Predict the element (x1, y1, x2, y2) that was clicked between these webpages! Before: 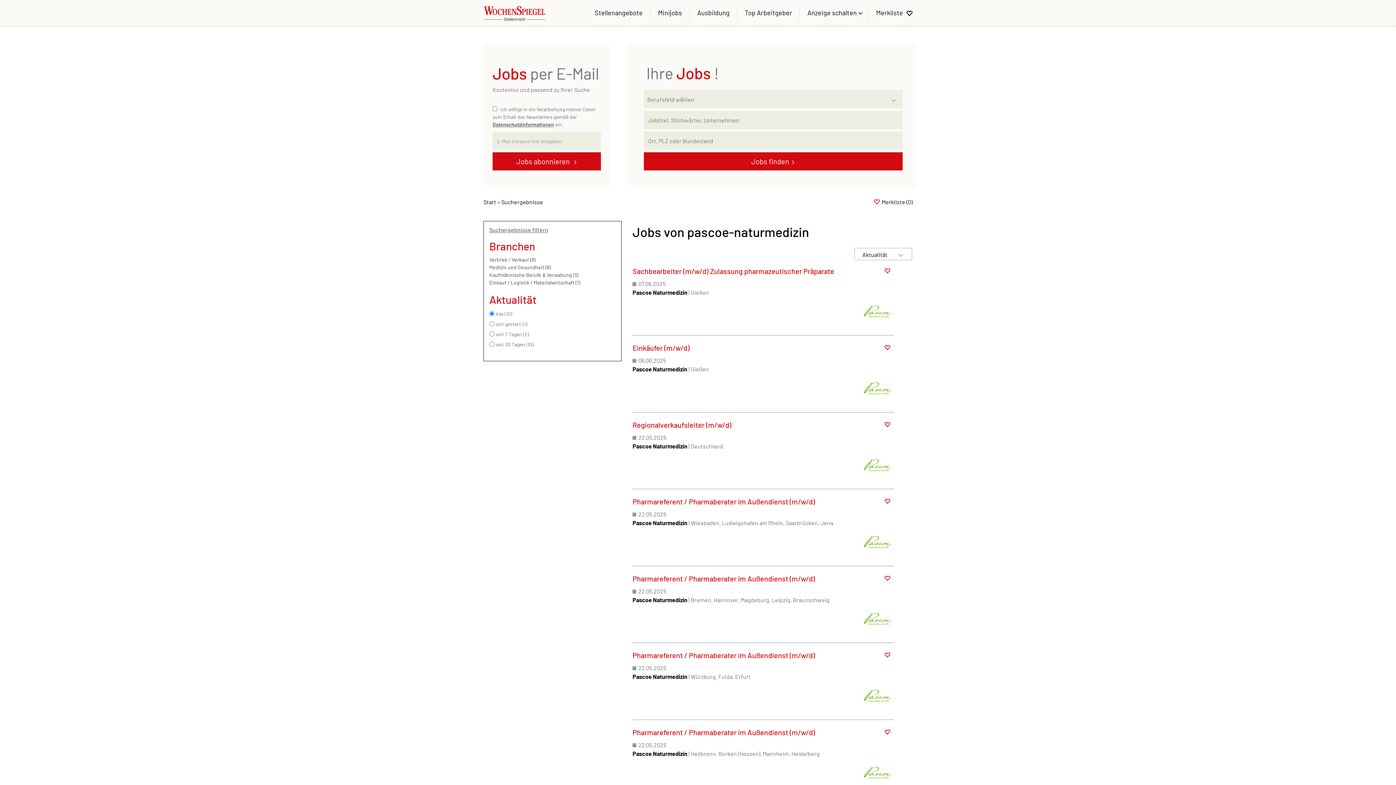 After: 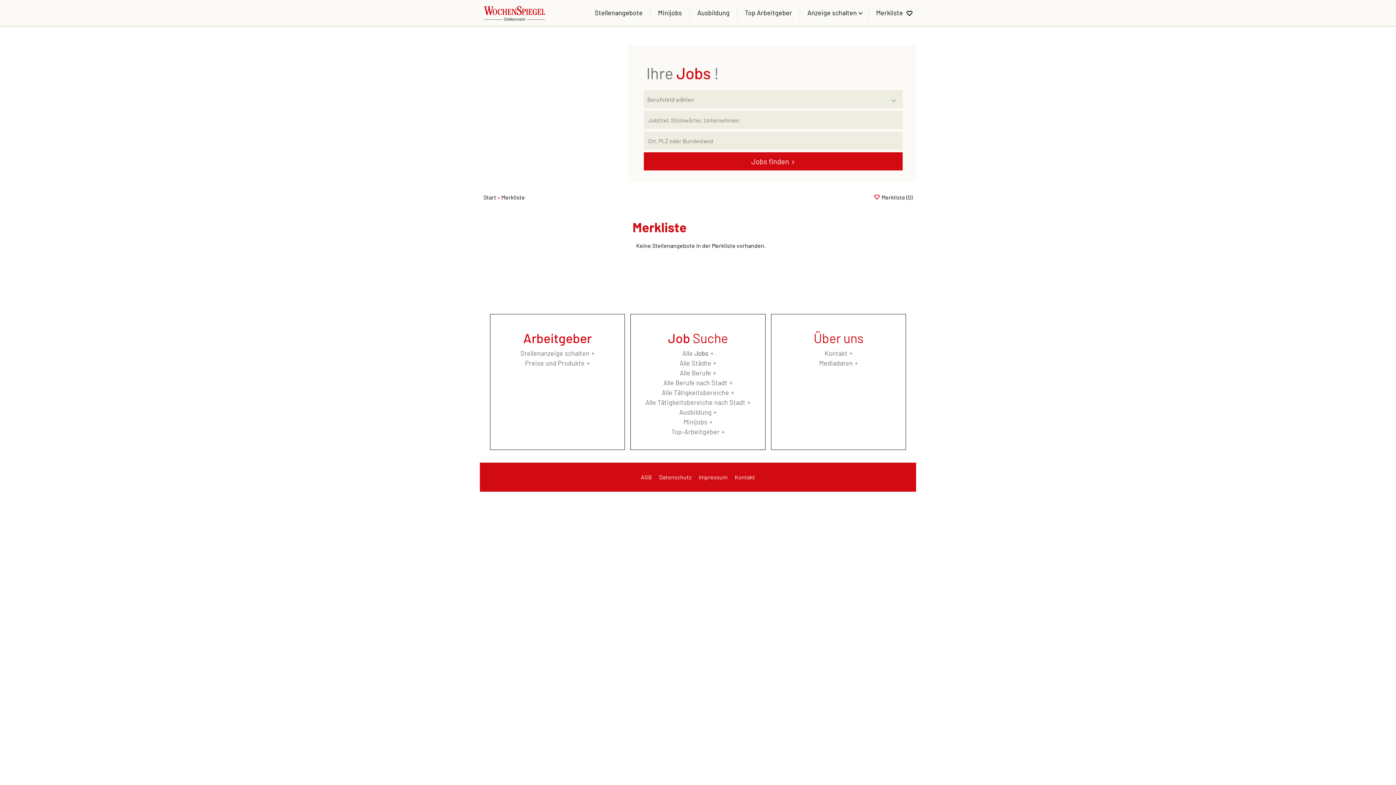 Action: bbox: (868, 7, 920, 20) label: Merkliste